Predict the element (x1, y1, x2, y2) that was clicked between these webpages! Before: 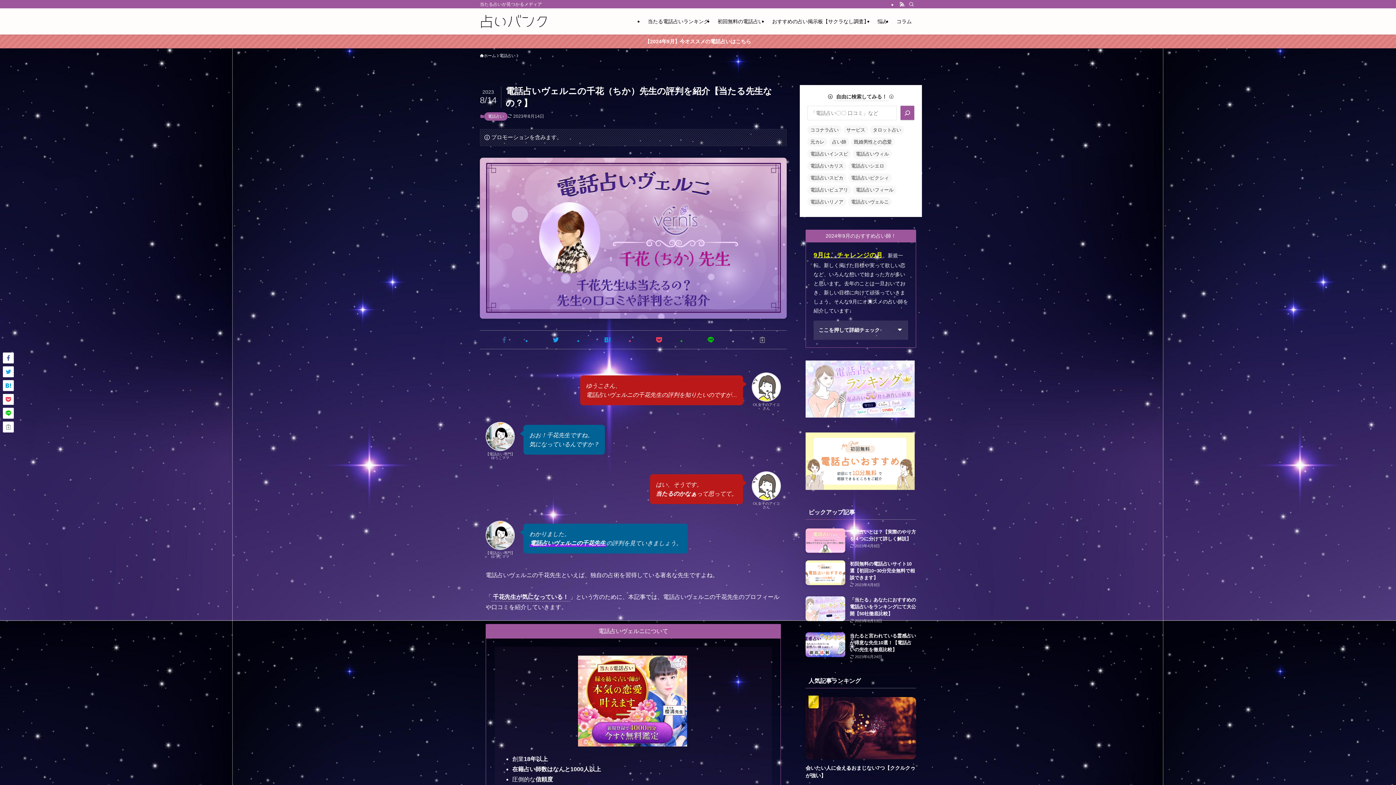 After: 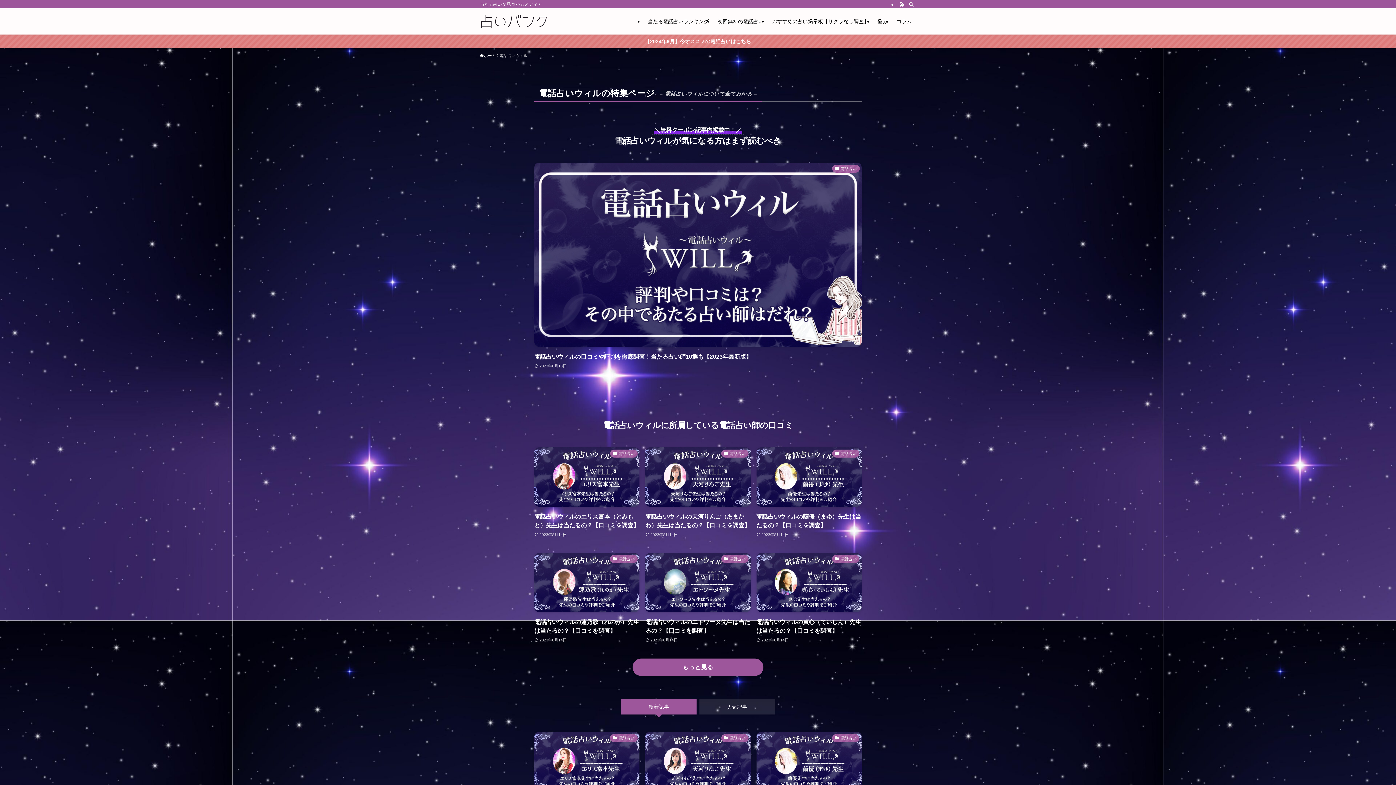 Action: bbox: (853, 149, 892, 158) label: 電話占いウィル (11個の項目)